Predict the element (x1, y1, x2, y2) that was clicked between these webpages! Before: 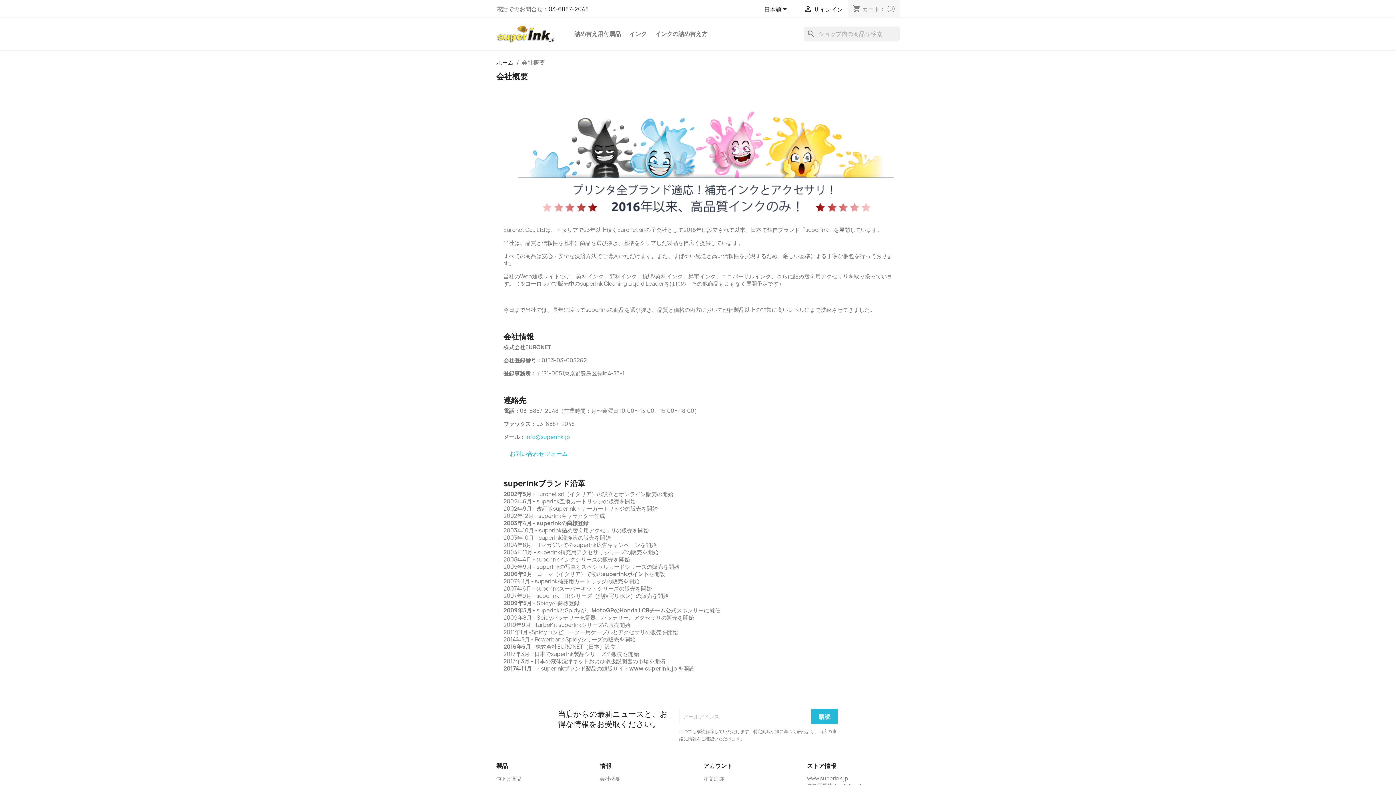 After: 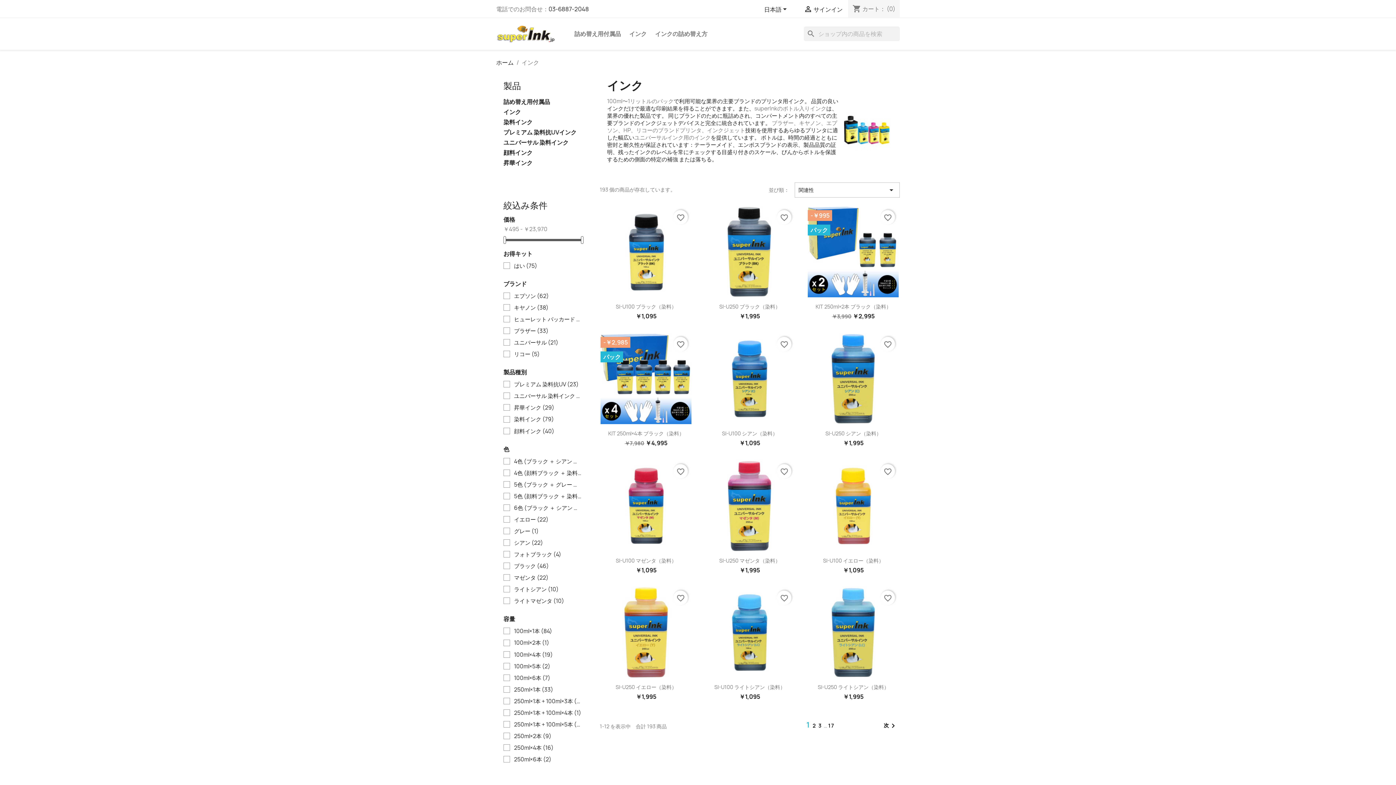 Action: bbox: (625, 26, 650, 41) label: インク